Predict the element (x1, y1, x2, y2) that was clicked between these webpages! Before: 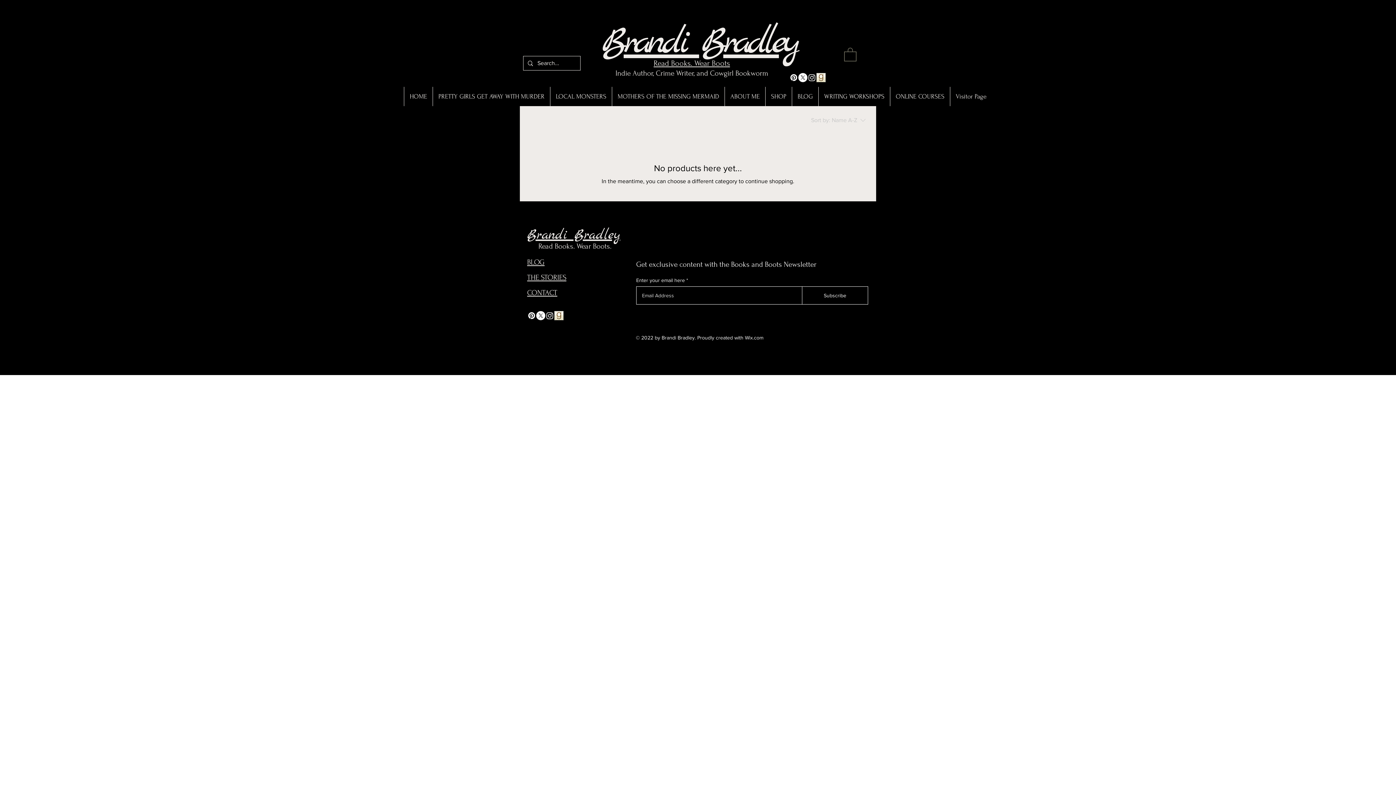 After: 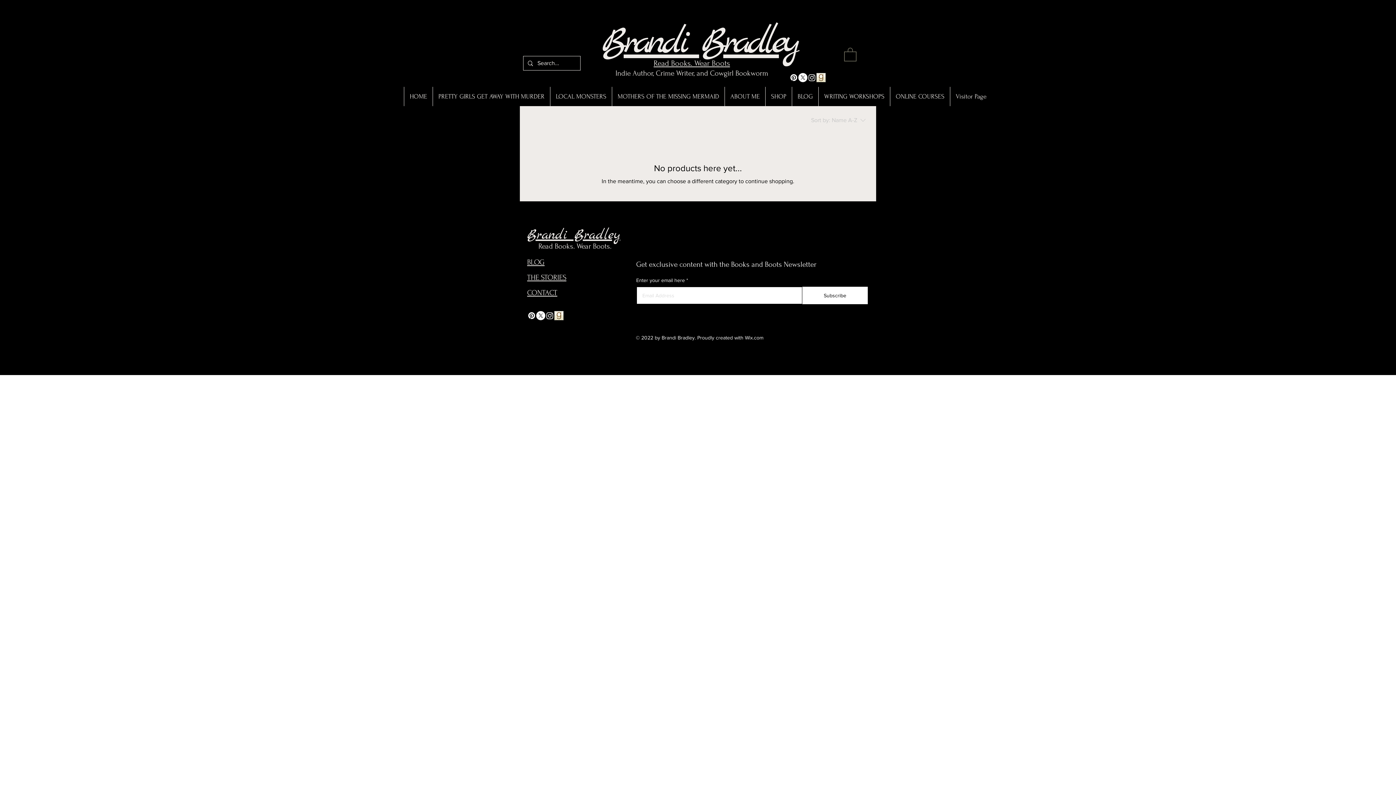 Action: label: Subscribe bbox: (802, 286, 868, 304)